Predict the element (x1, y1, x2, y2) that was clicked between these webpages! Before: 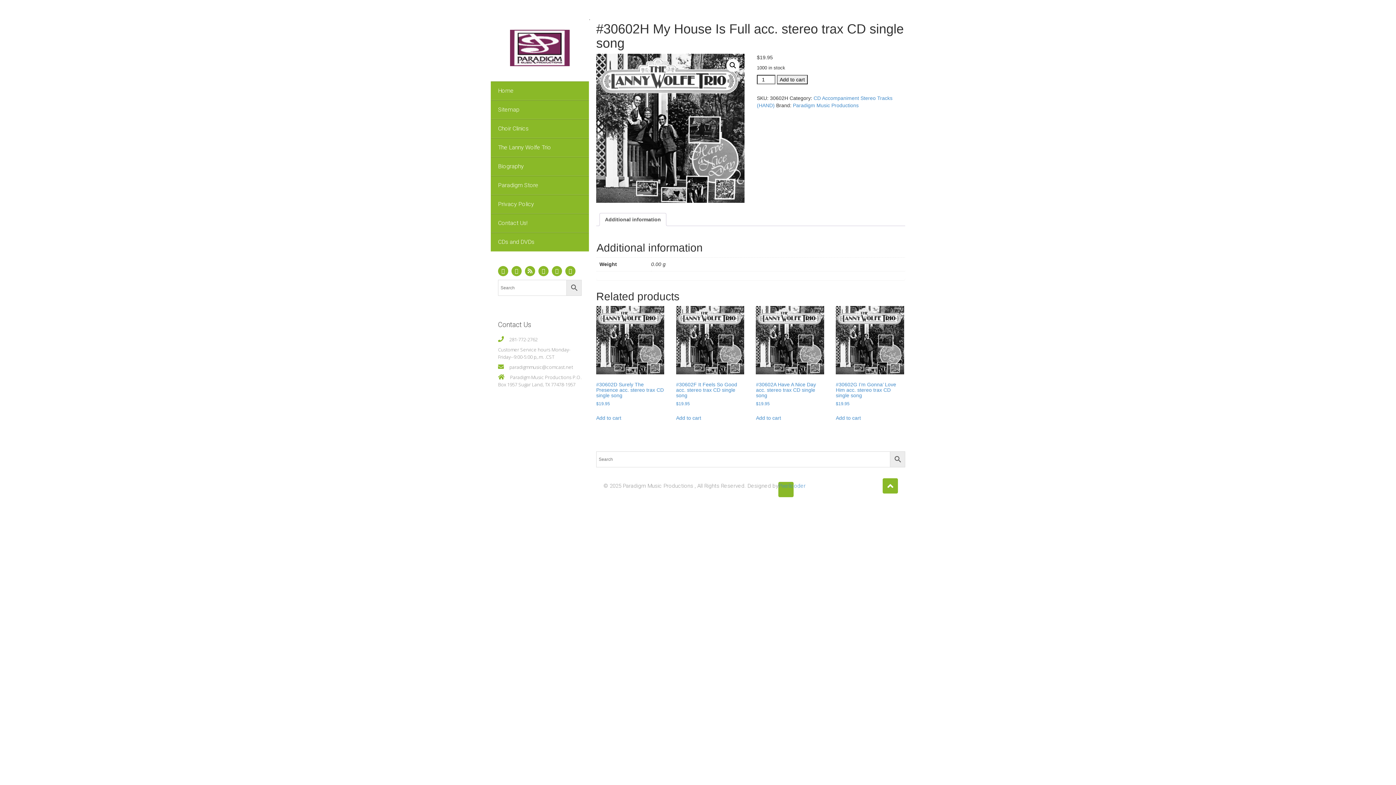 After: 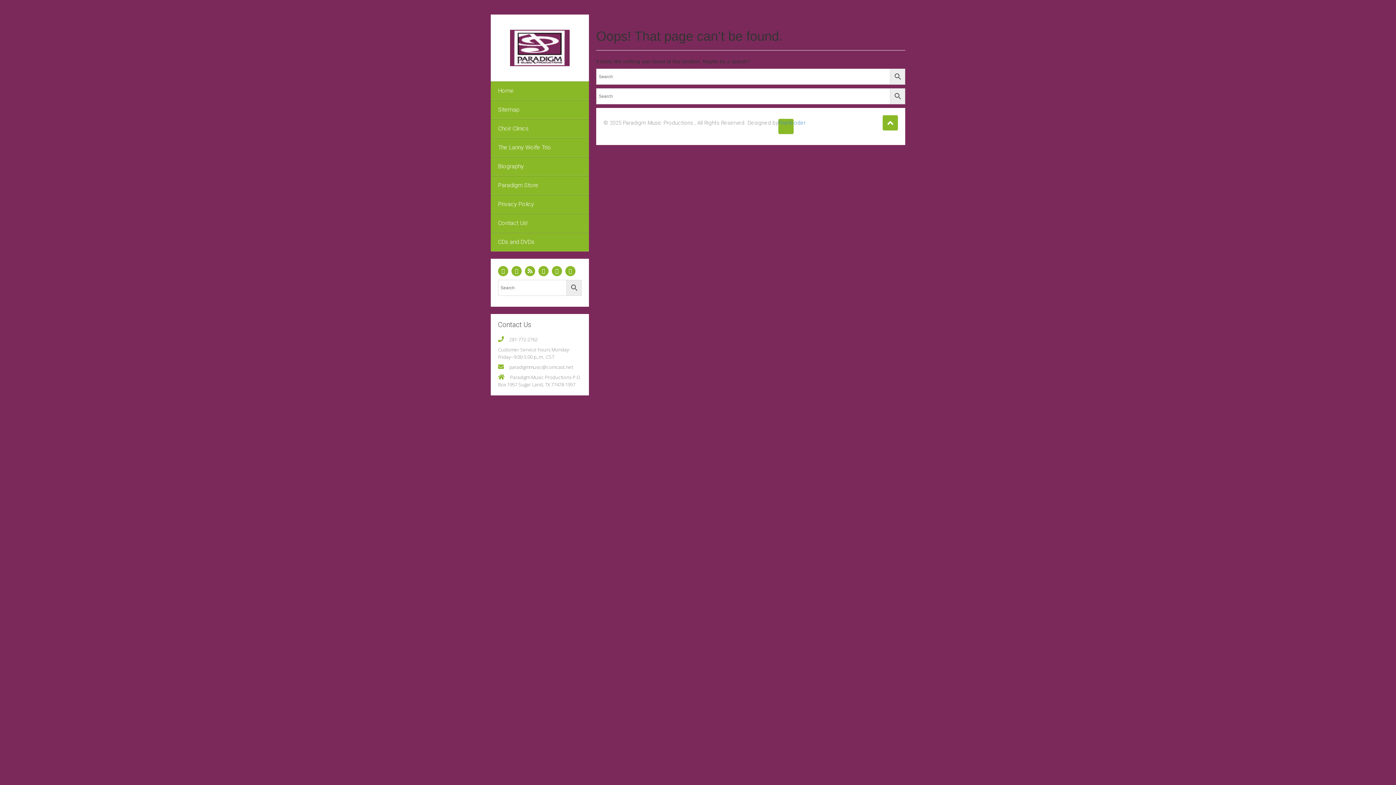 Action: bbox: (490, 81, 589, 100) label: Home